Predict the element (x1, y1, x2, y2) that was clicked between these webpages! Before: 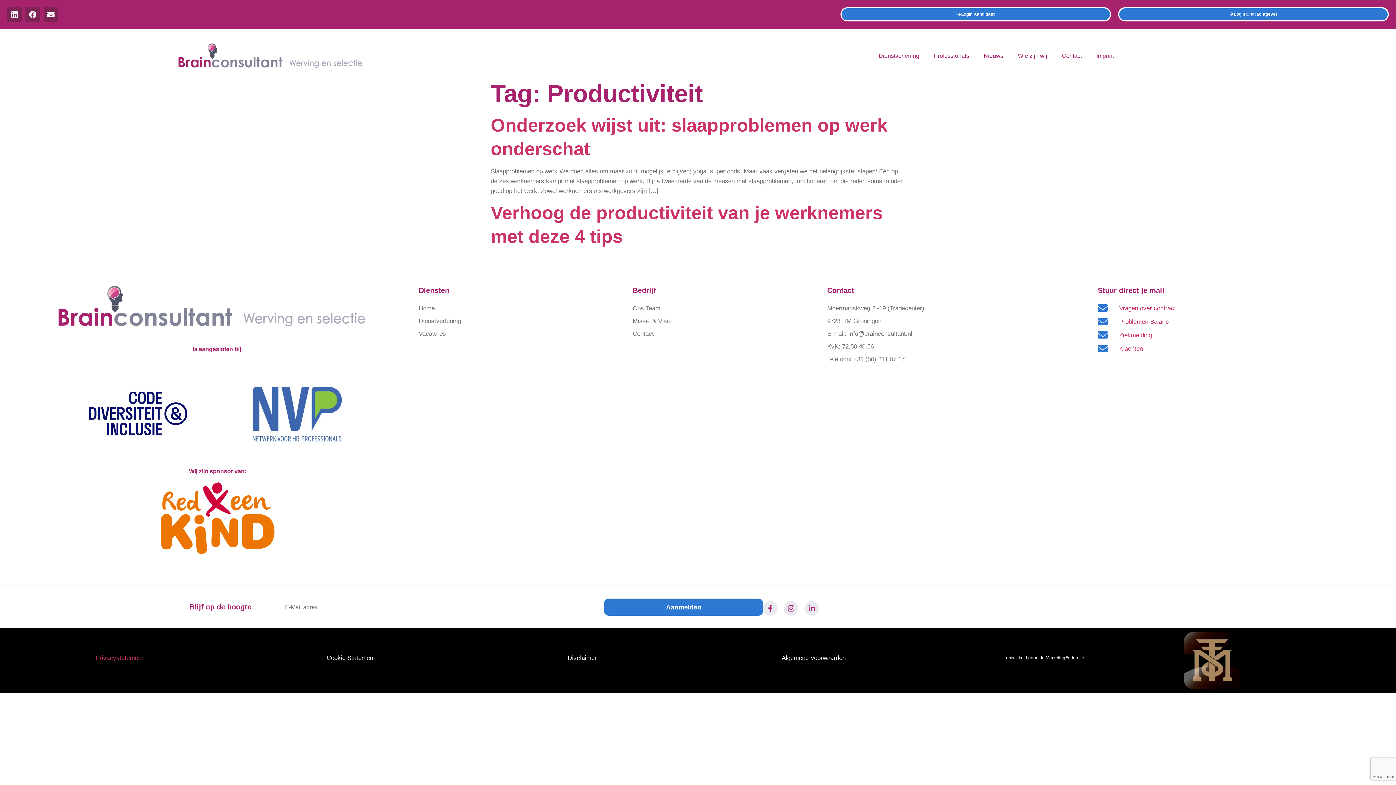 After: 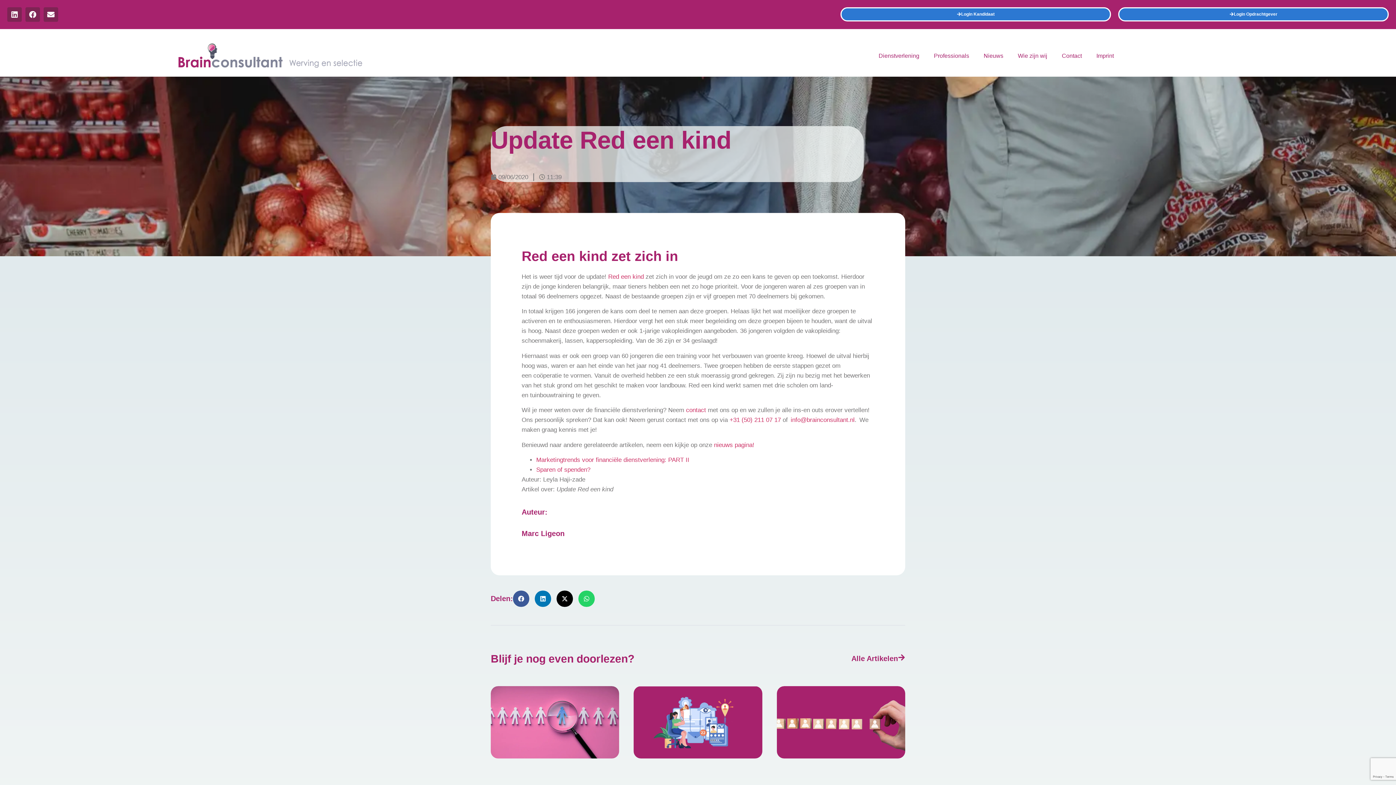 Action: bbox: (72, 482, 363, 554)